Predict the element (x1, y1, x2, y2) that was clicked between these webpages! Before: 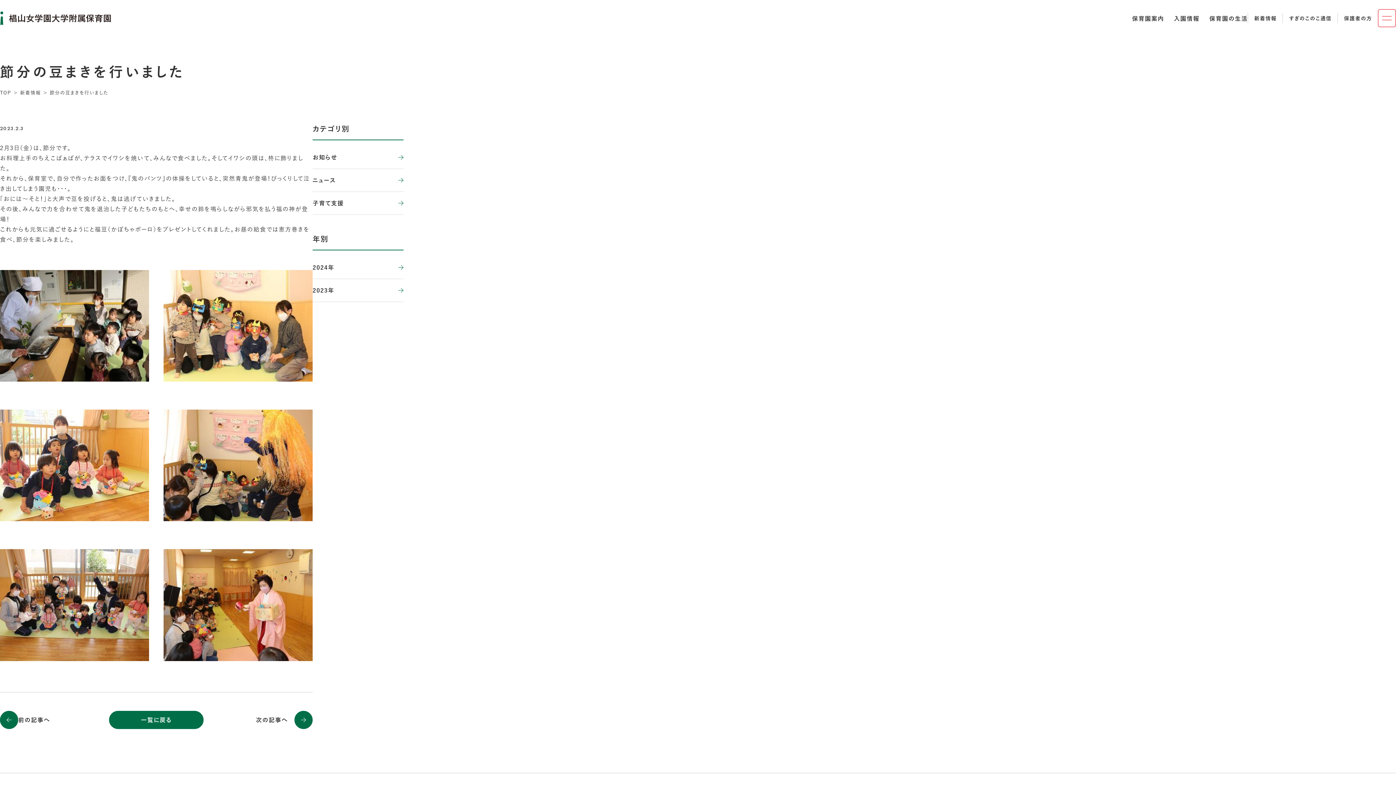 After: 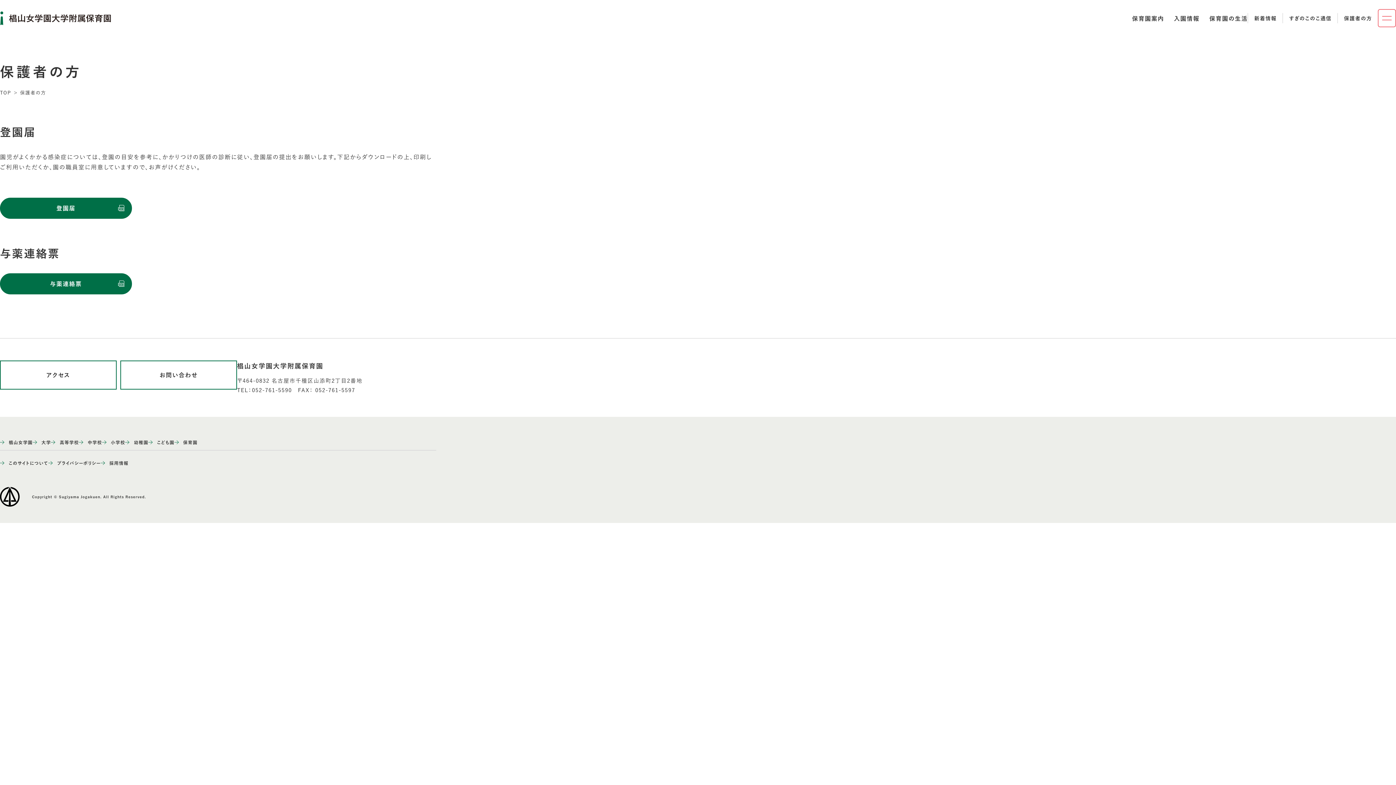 Action: bbox: (1344, 15, 1372, 21) label: 保護者の方